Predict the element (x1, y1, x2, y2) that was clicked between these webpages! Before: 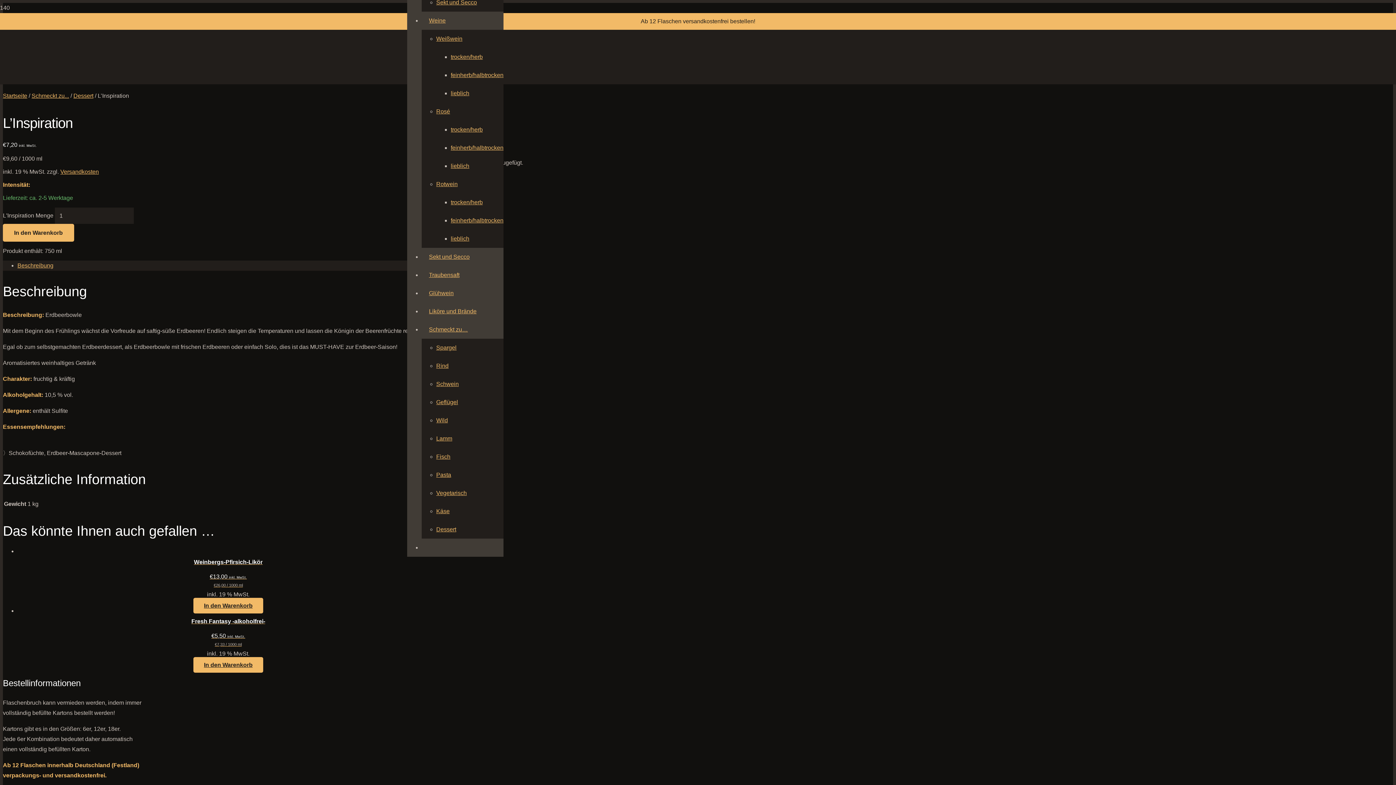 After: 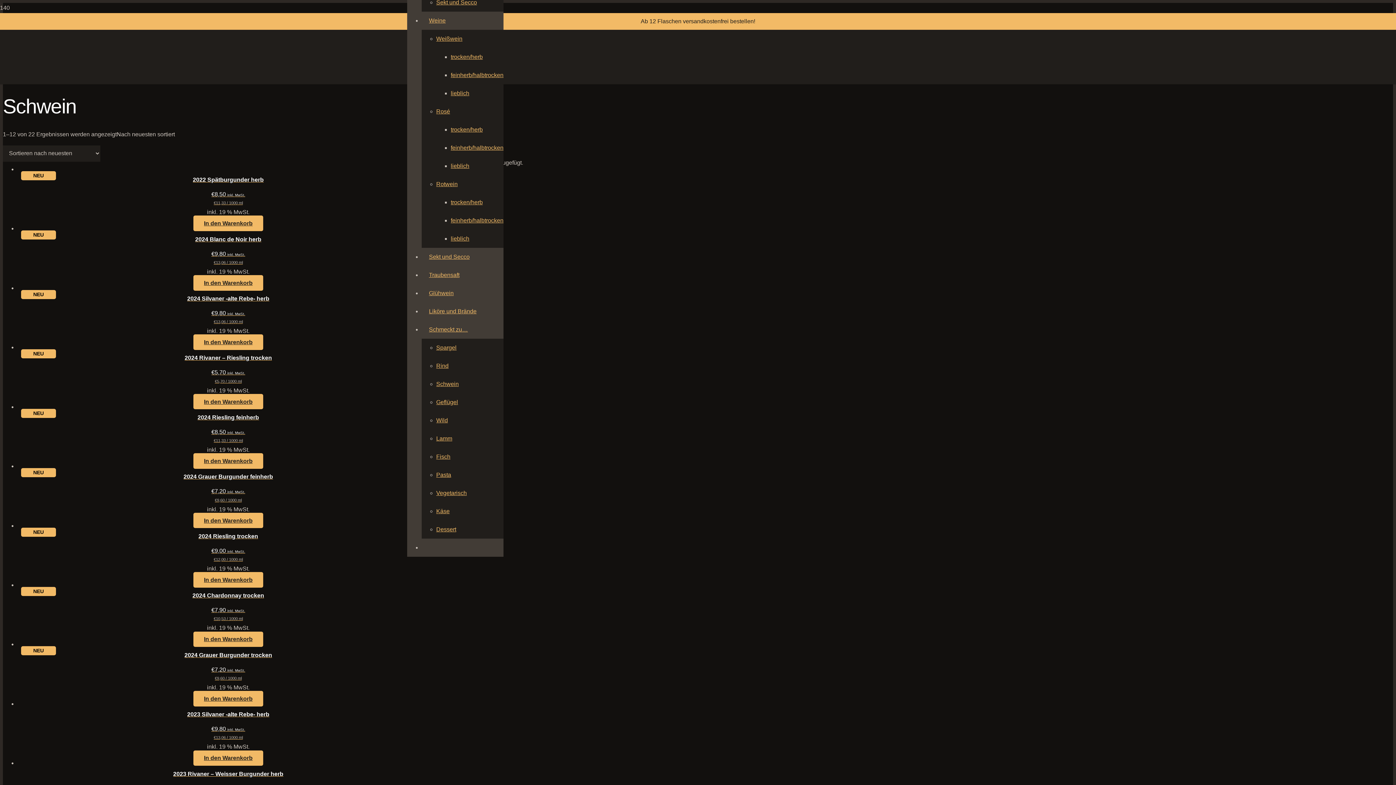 Action: bbox: (436, 381, 458, 387) label: Schwein